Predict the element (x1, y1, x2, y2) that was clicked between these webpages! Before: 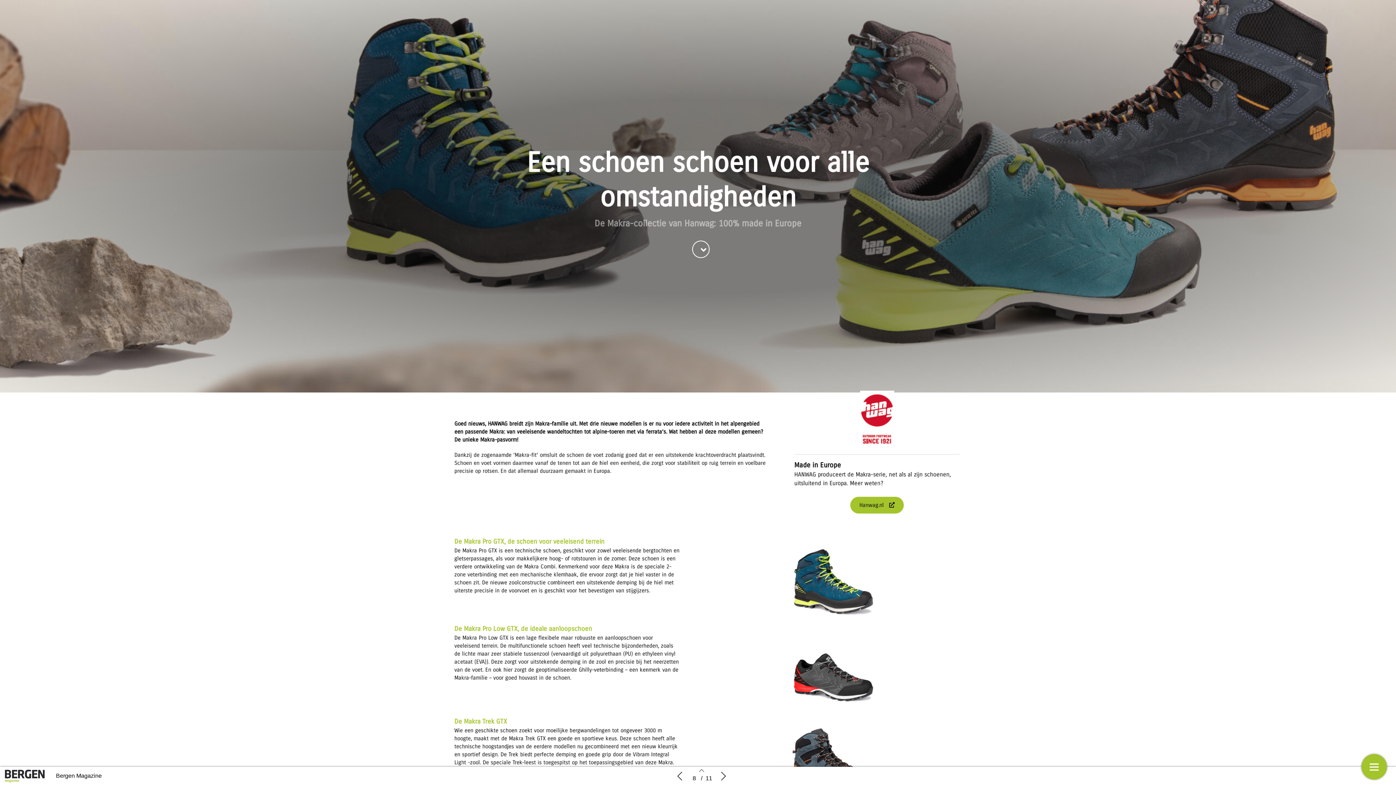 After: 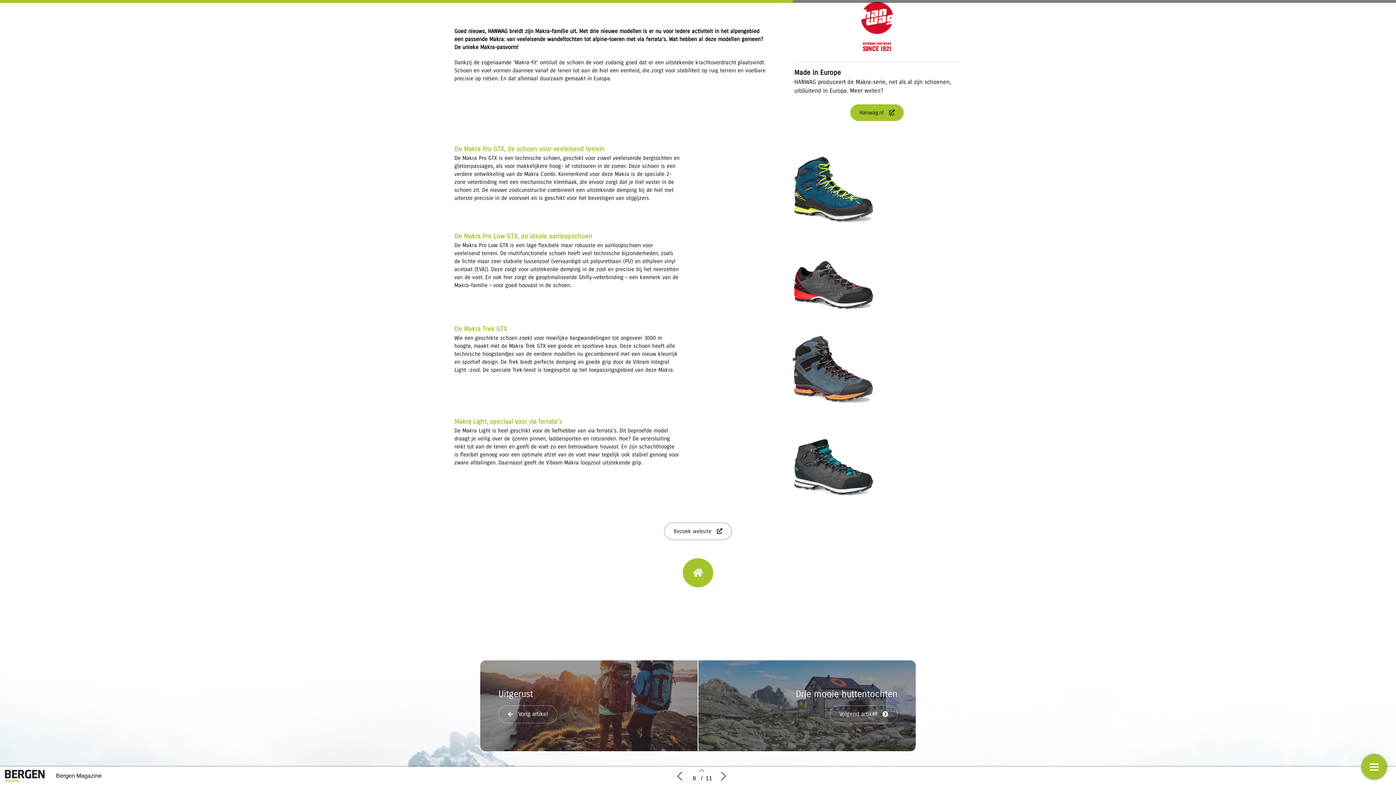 Action: bbox: (692, 240, 709, 258)